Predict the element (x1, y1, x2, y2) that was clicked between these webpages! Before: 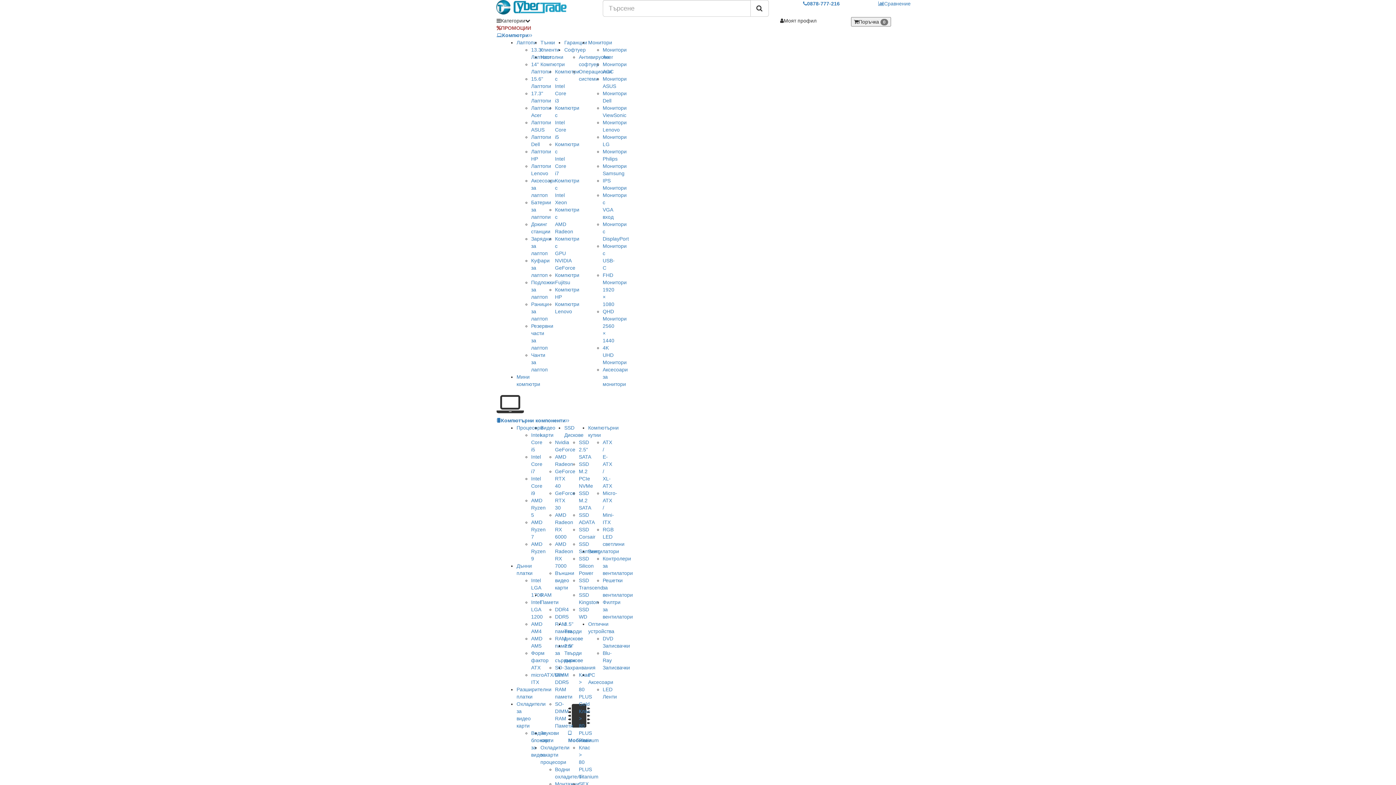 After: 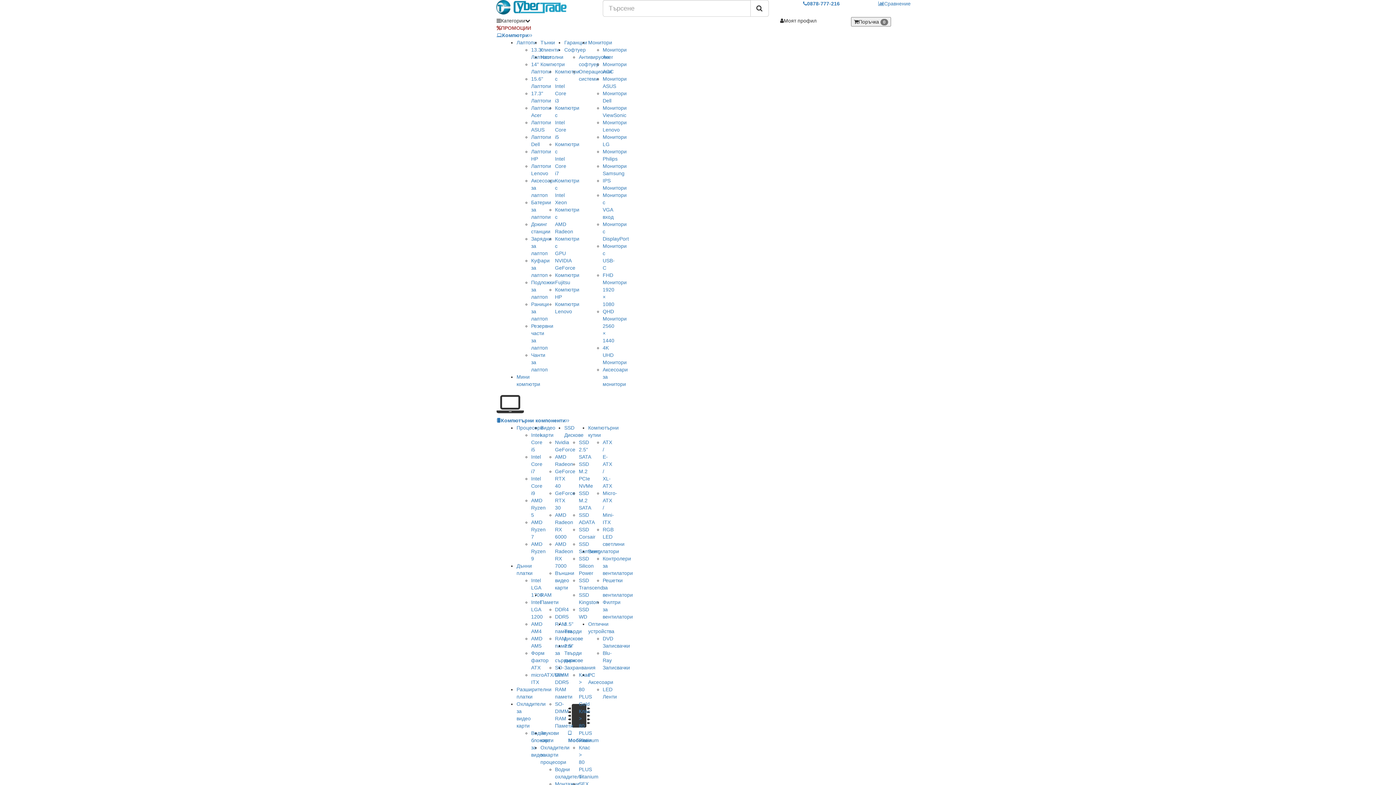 Action: bbox: (496, 32, 532, 38) label: Компютри